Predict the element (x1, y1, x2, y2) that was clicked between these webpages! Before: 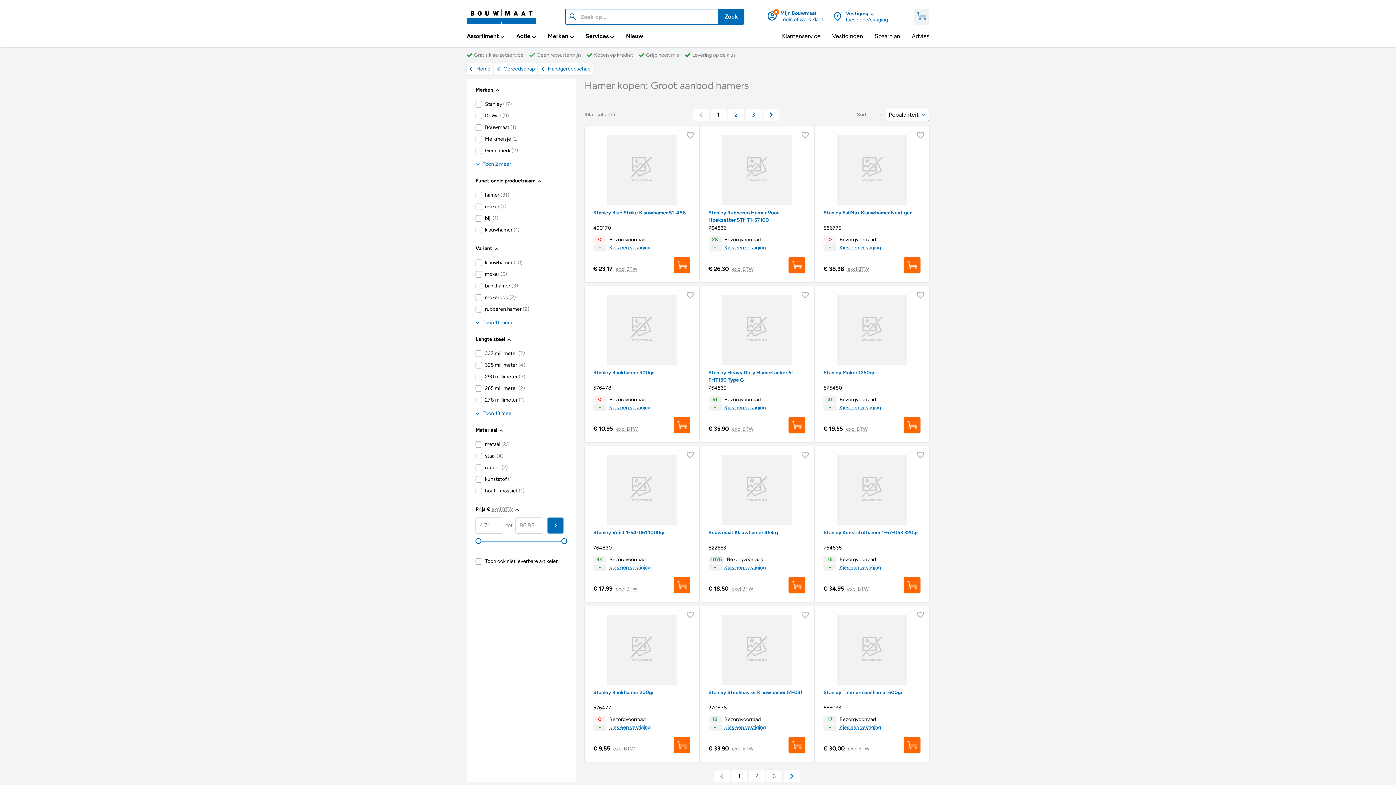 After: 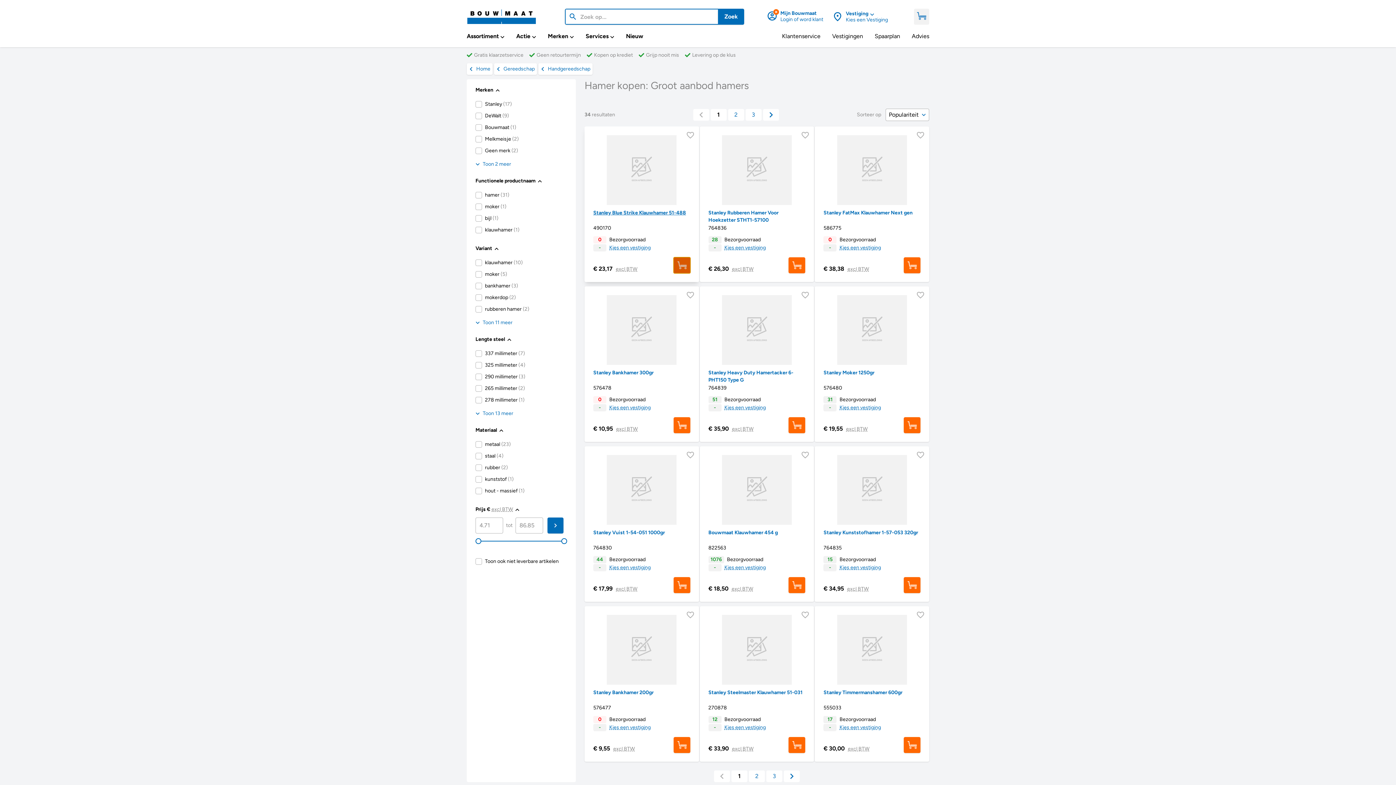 Action: label: b-shopping-cart icon bbox: (673, 257, 690, 273)